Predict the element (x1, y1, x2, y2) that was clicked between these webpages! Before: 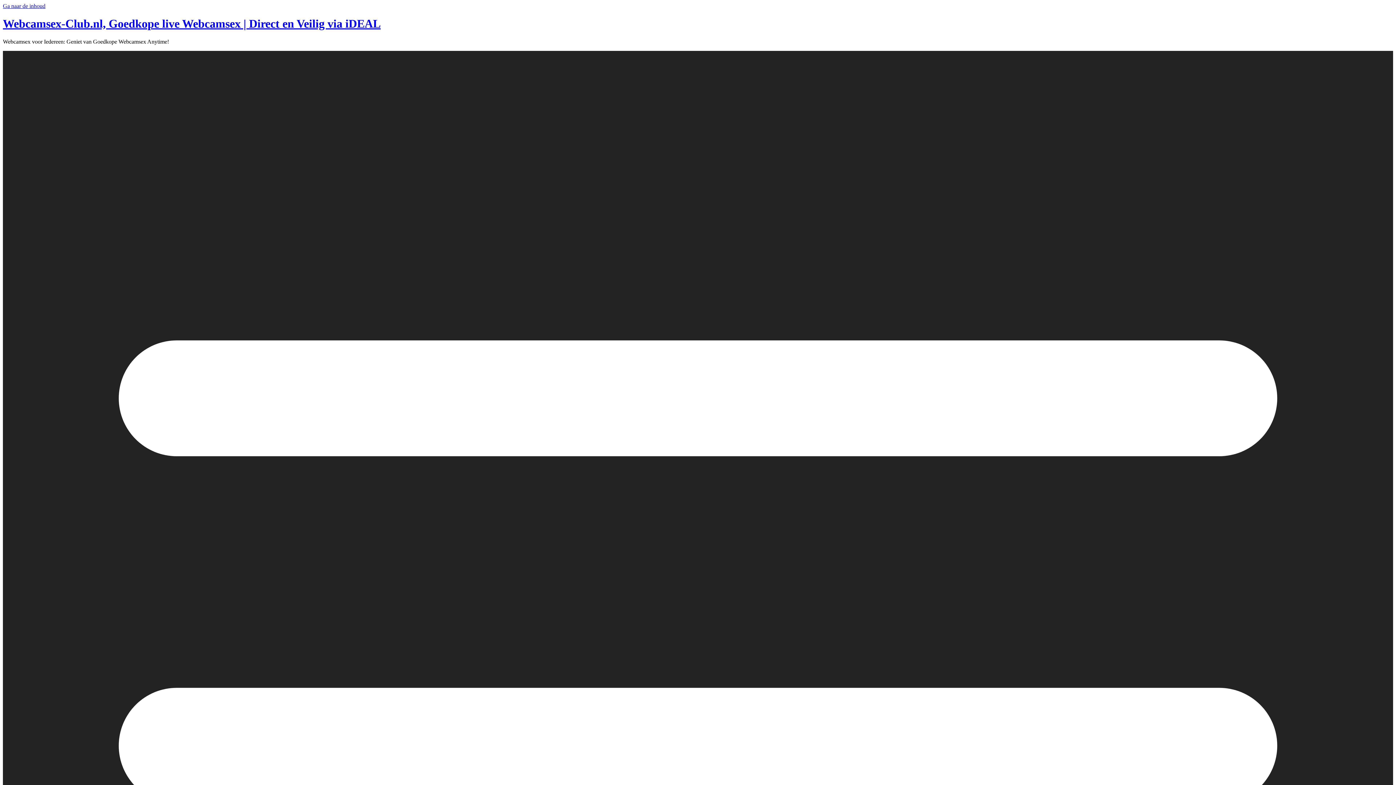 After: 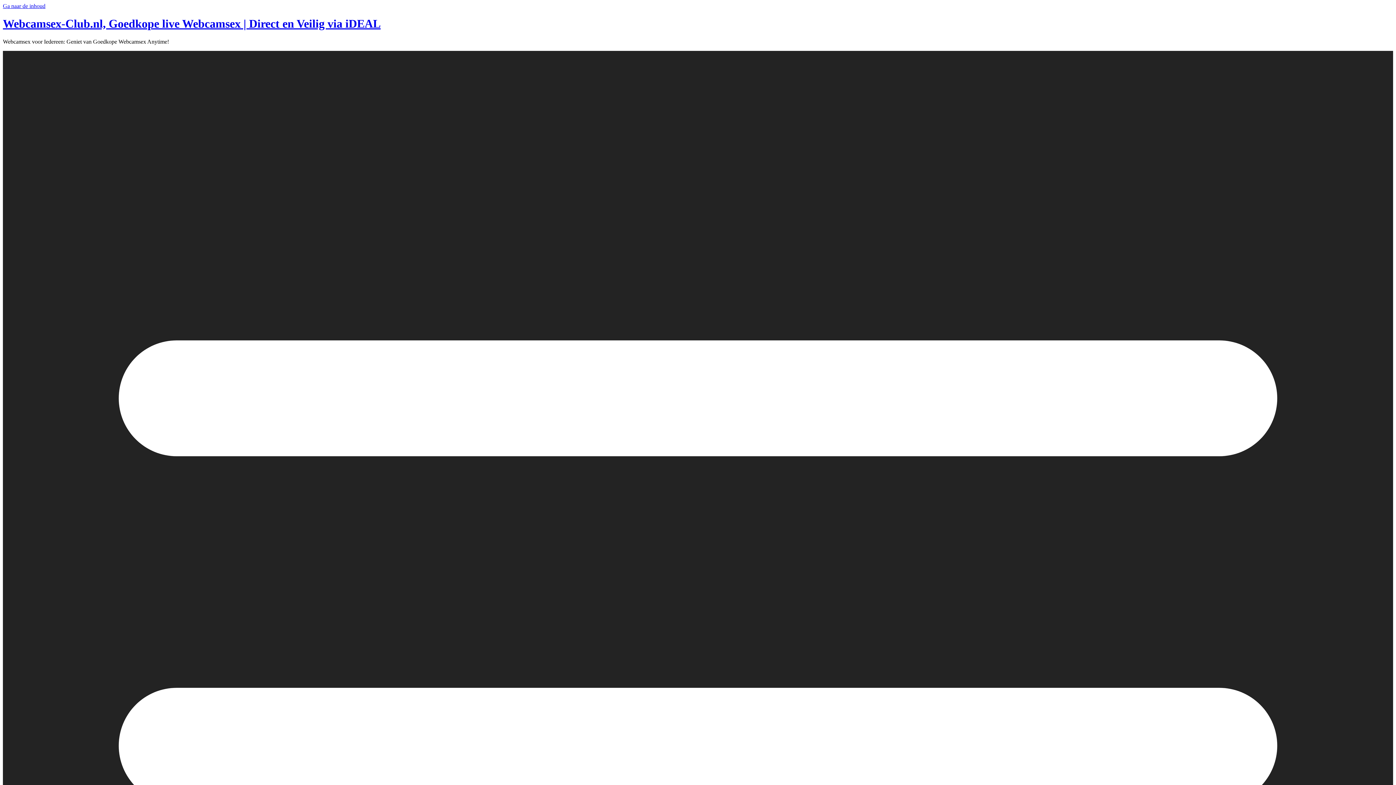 Action: label: Ga naar de inhoud bbox: (2, 2, 45, 9)